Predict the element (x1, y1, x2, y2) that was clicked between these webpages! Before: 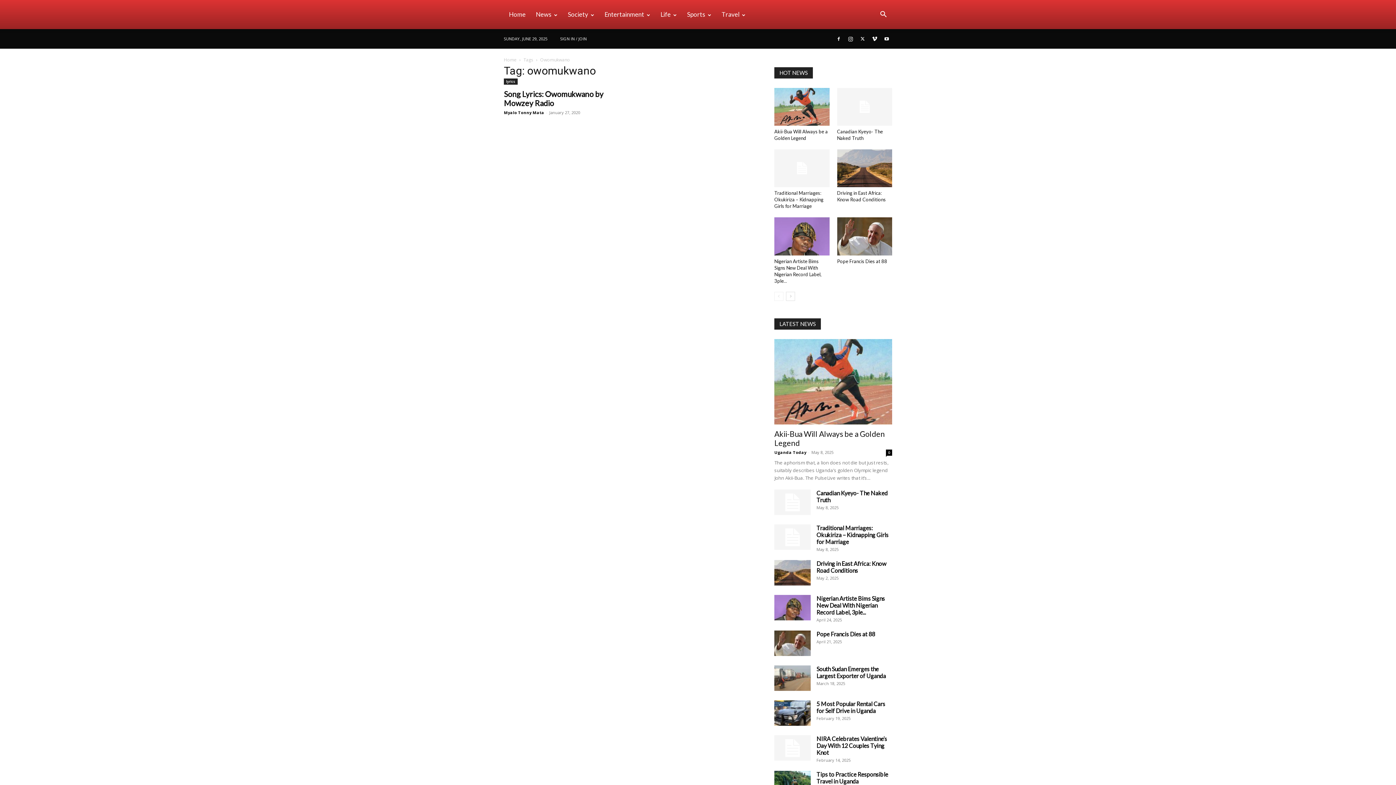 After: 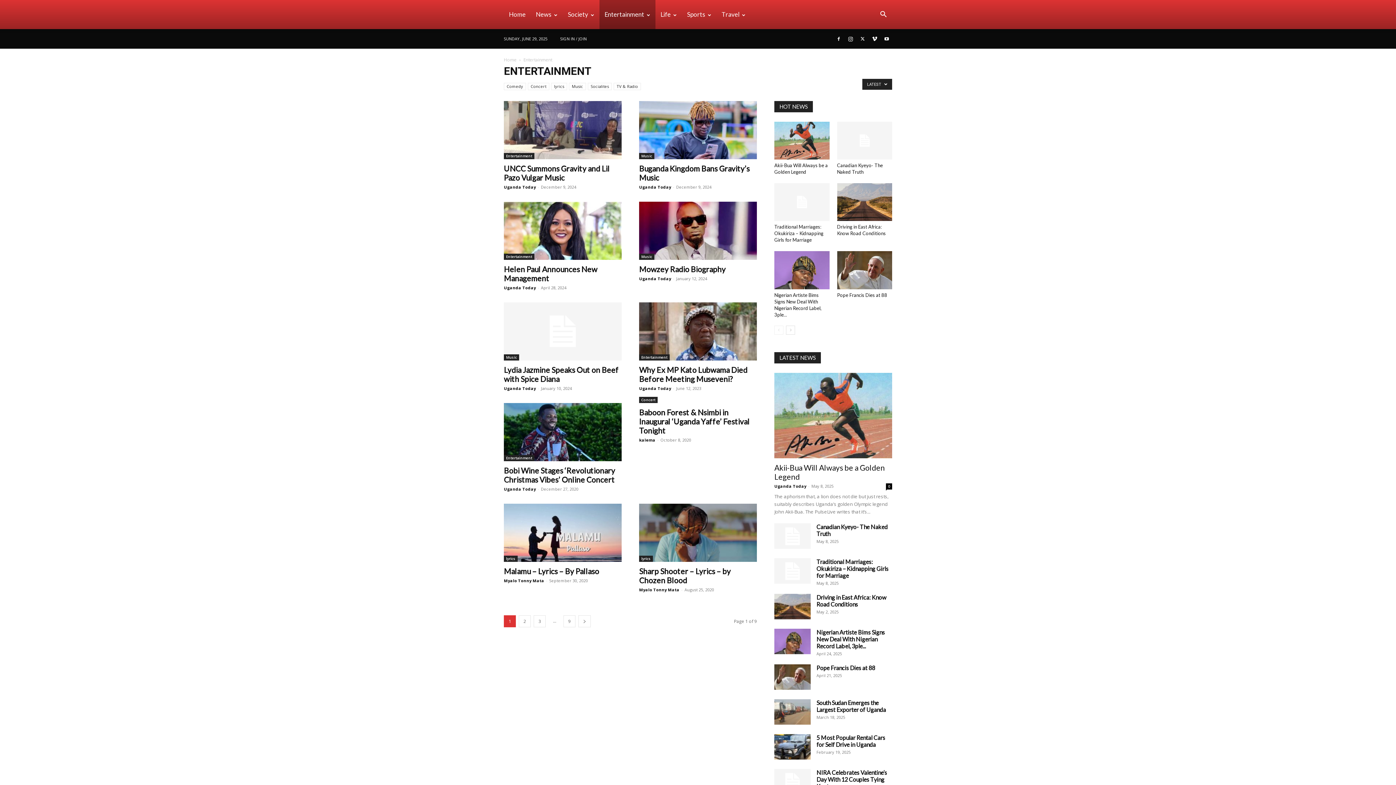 Action: label: Entertainment bbox: (599, 0, 655, 29)